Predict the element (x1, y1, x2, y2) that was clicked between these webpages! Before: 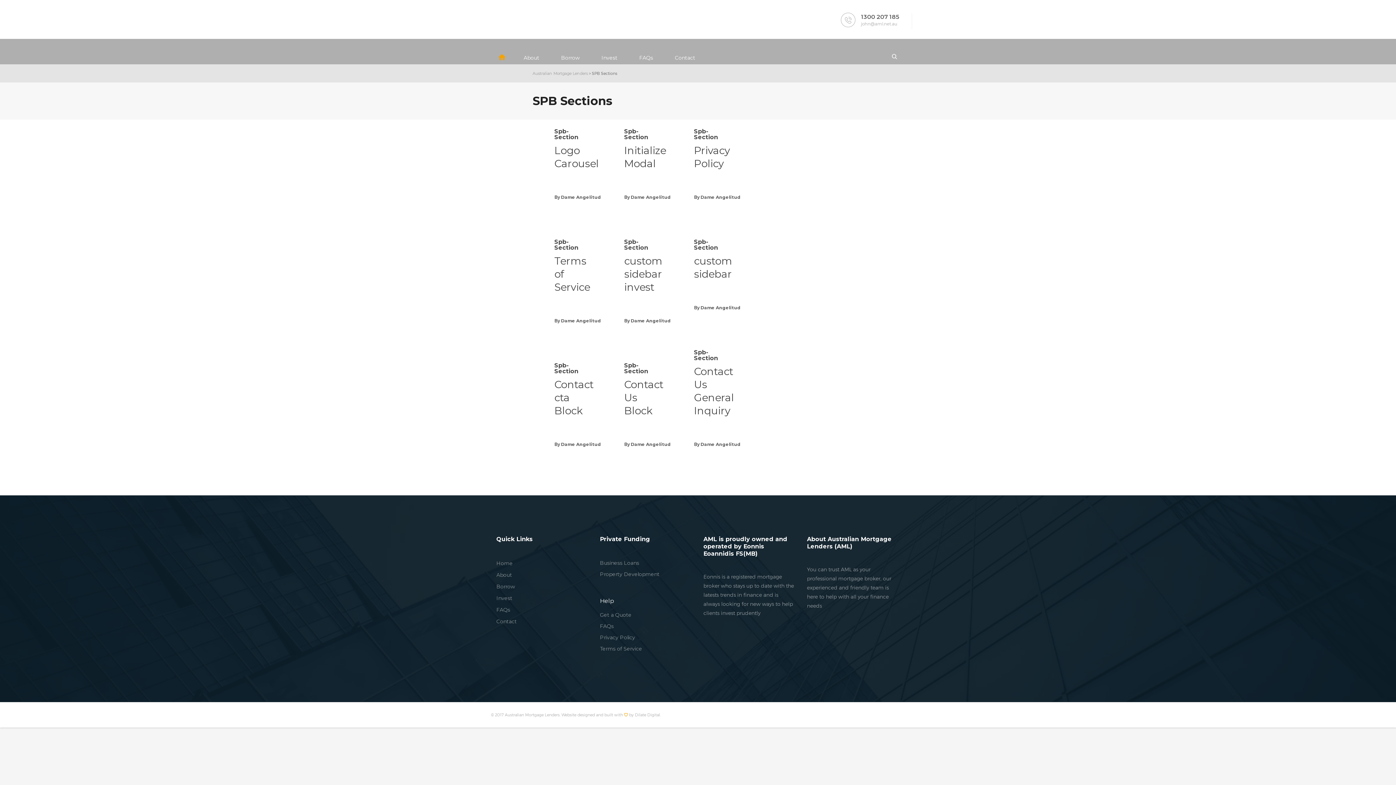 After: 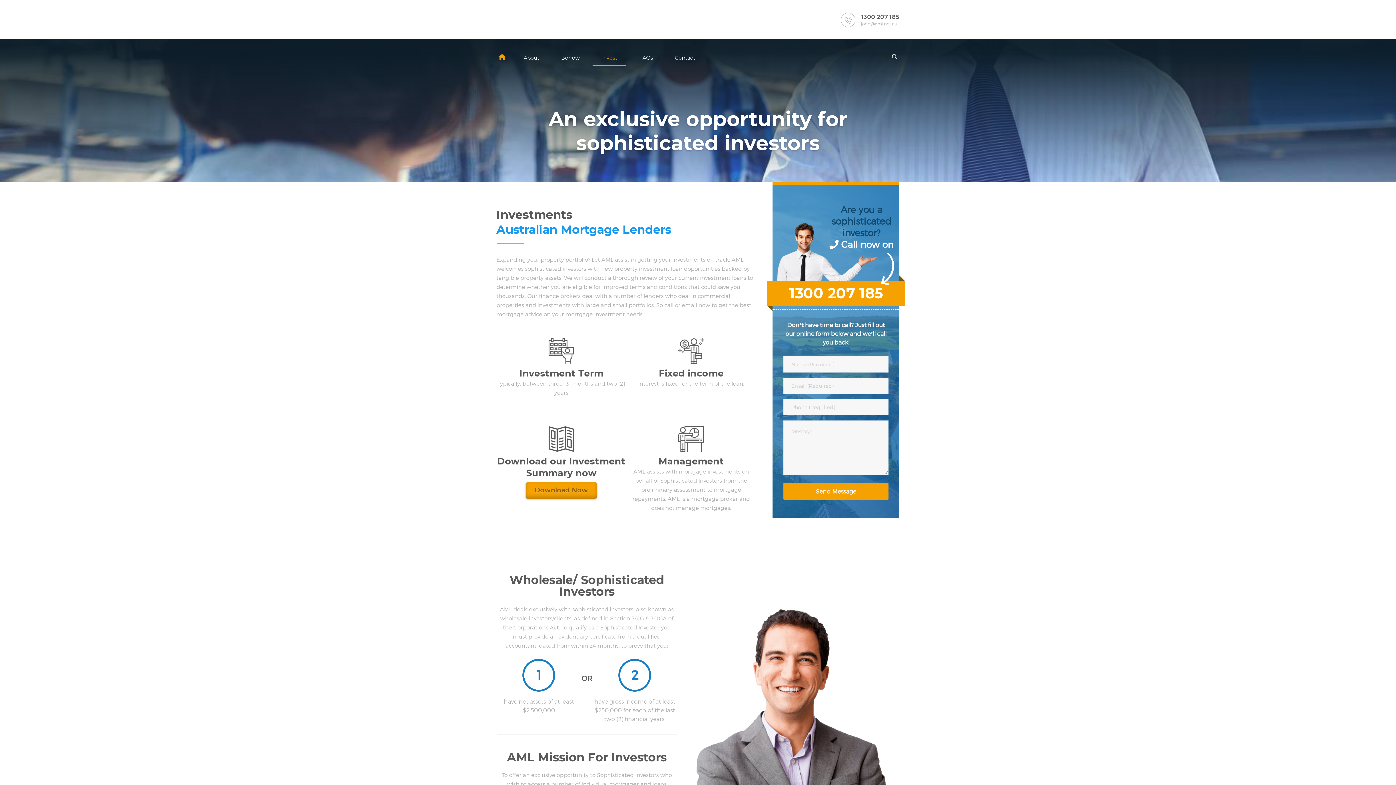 Action: bbox: (590, 49, 628, 65) label: Invest